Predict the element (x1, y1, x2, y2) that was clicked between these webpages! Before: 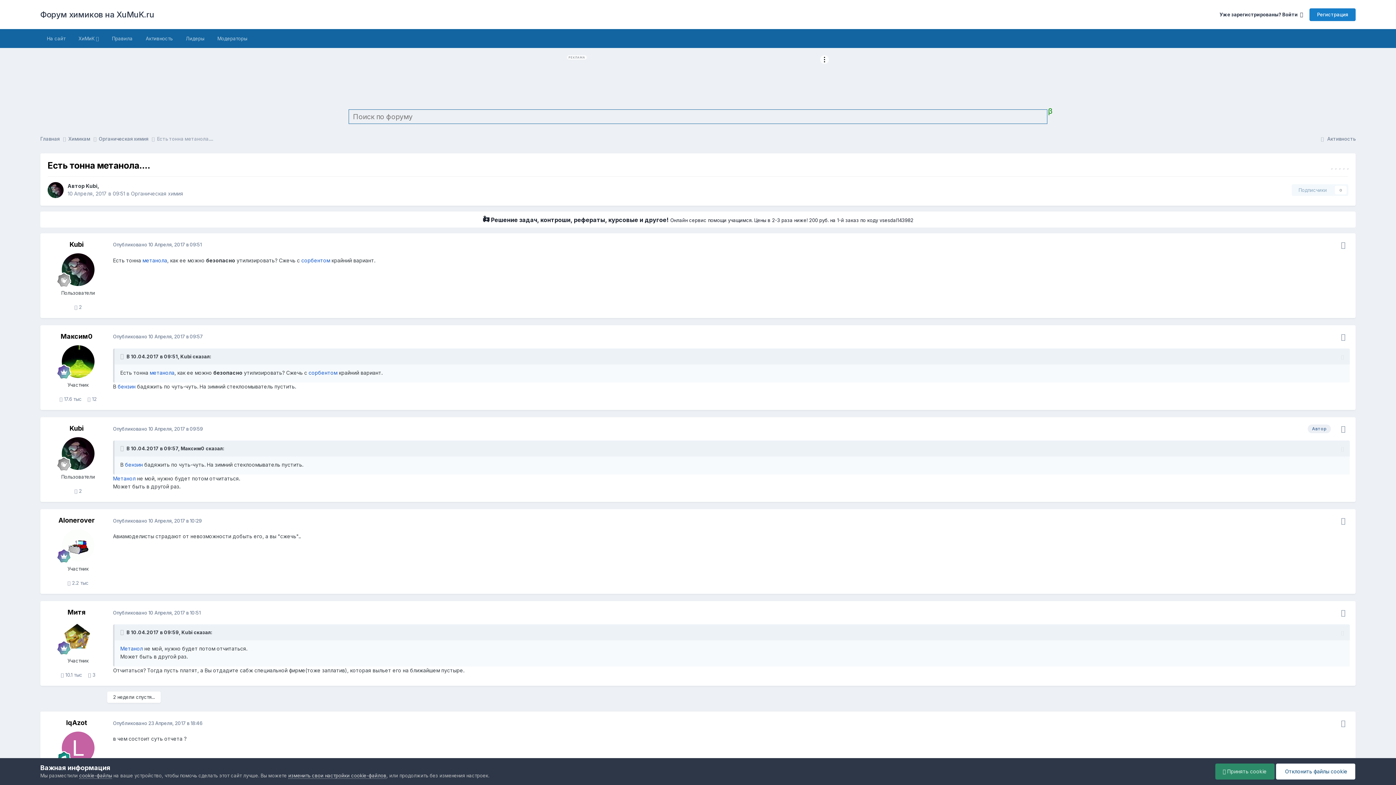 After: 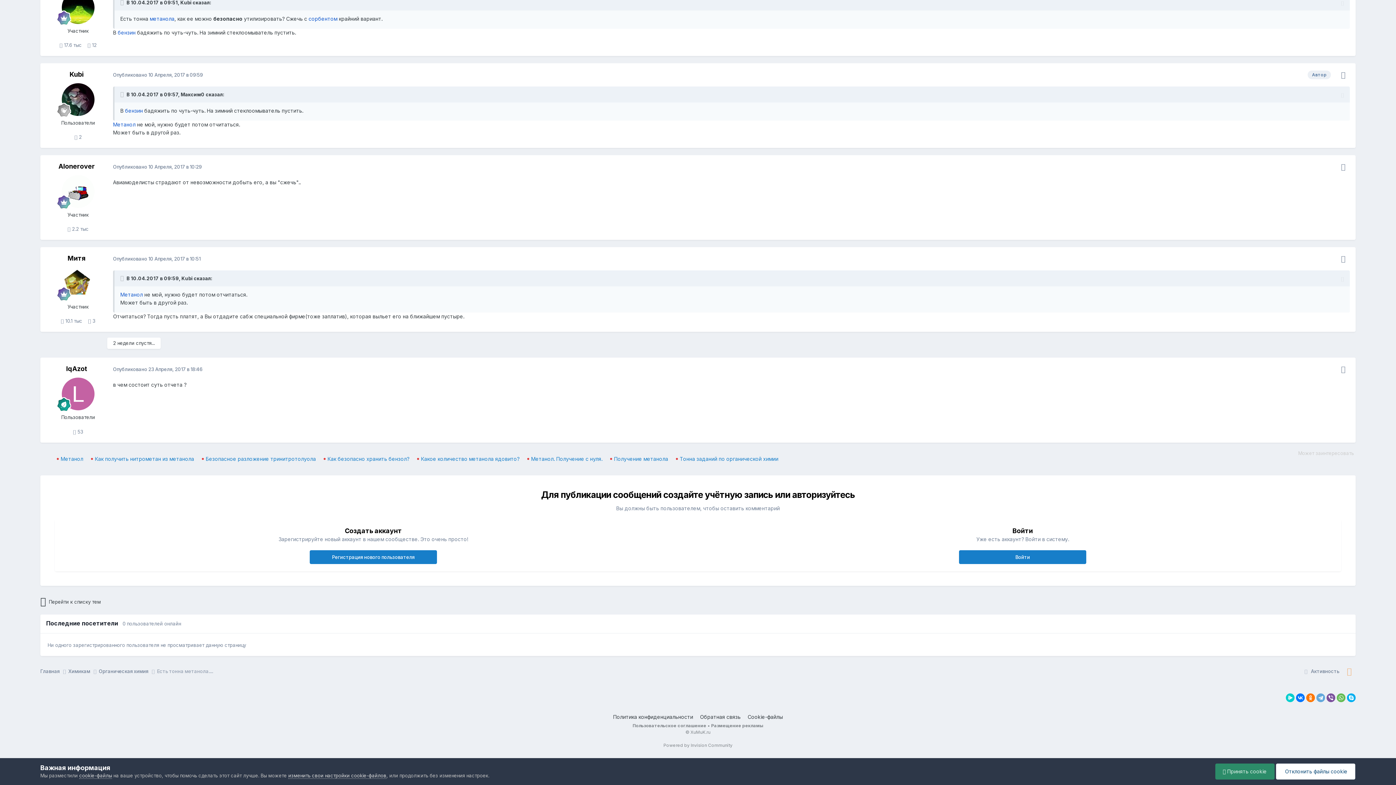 Action: label: Опубликовано 10 Апреля, 2017 в 10:51 bbox: (113, 610, 200, 615)